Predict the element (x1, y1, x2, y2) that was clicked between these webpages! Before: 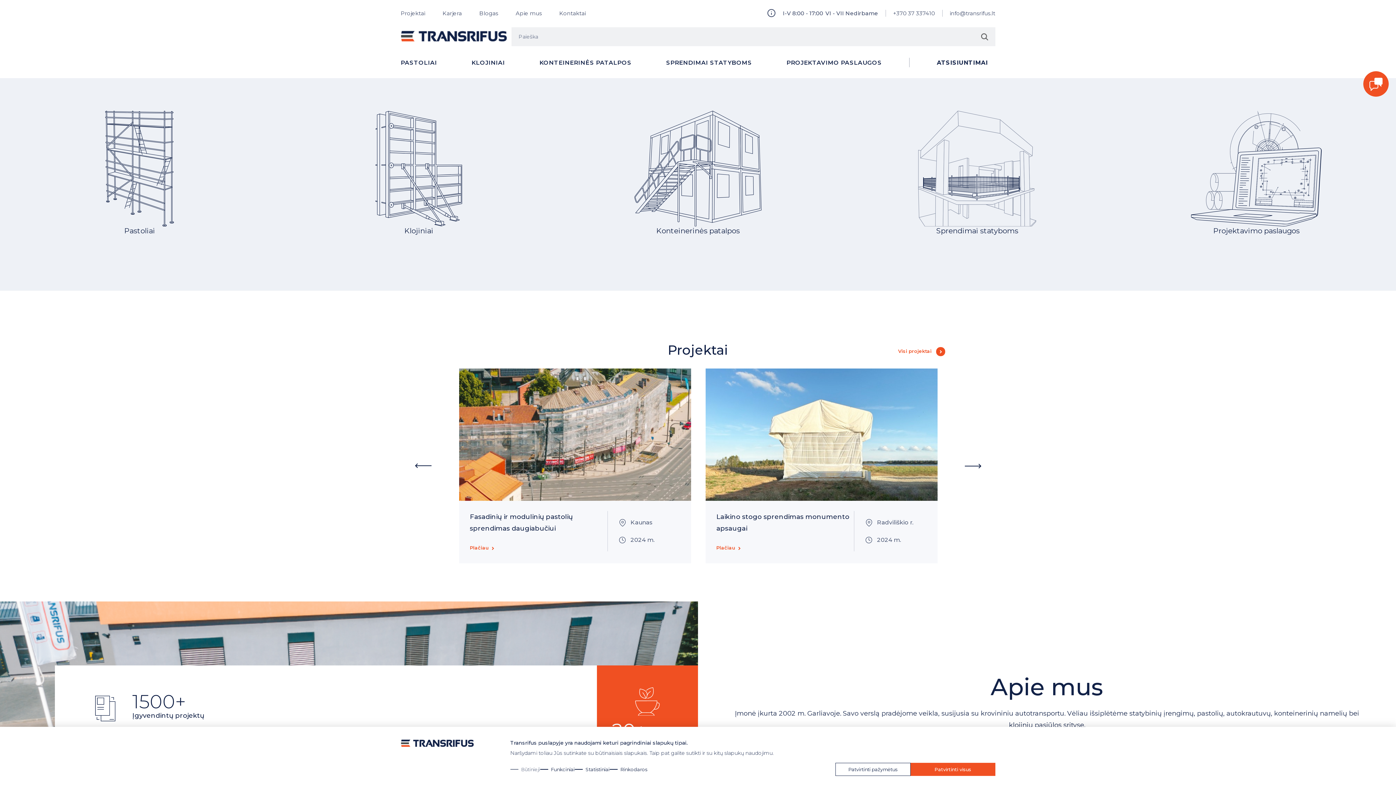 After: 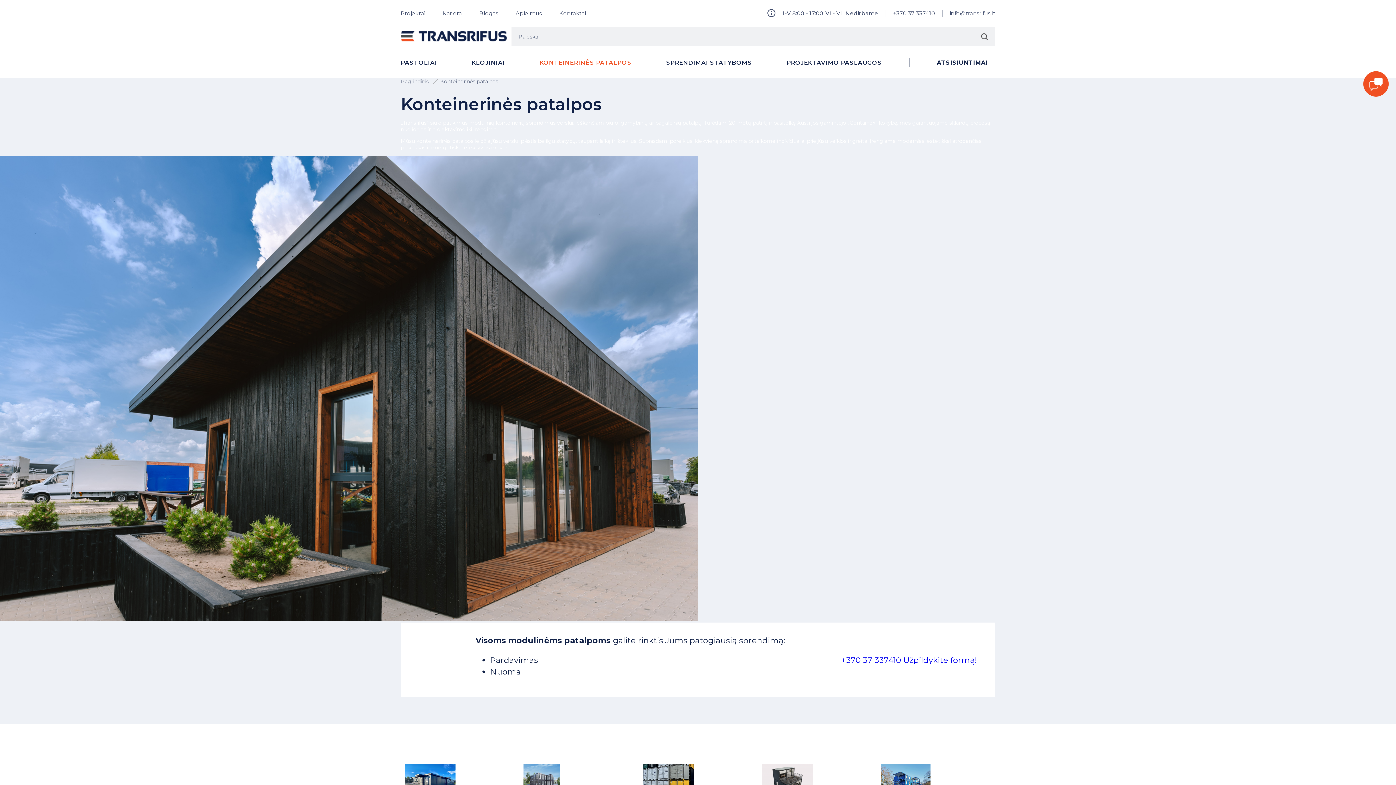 Action: label: KONTEINERINĖS PATALPOS bbox: (532, 57, 638, 67)